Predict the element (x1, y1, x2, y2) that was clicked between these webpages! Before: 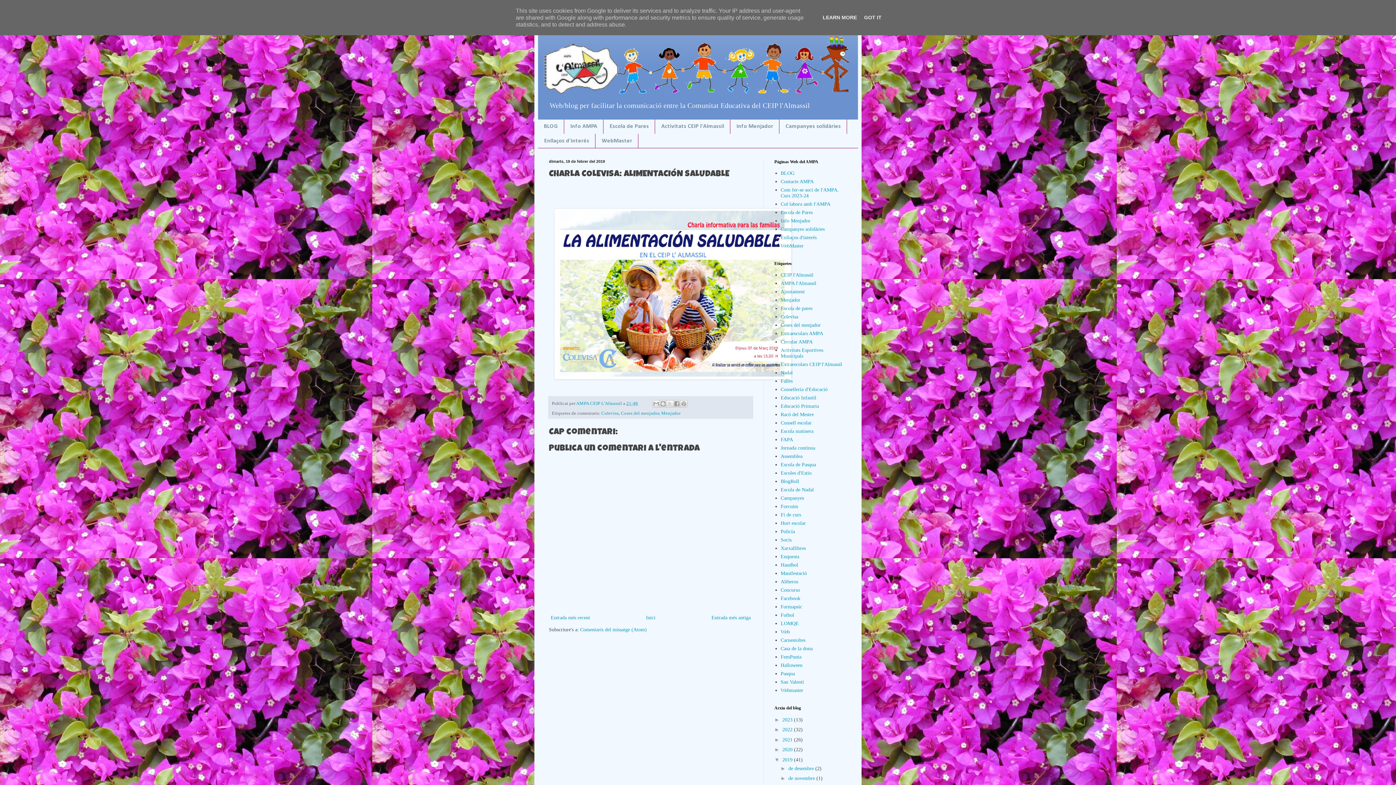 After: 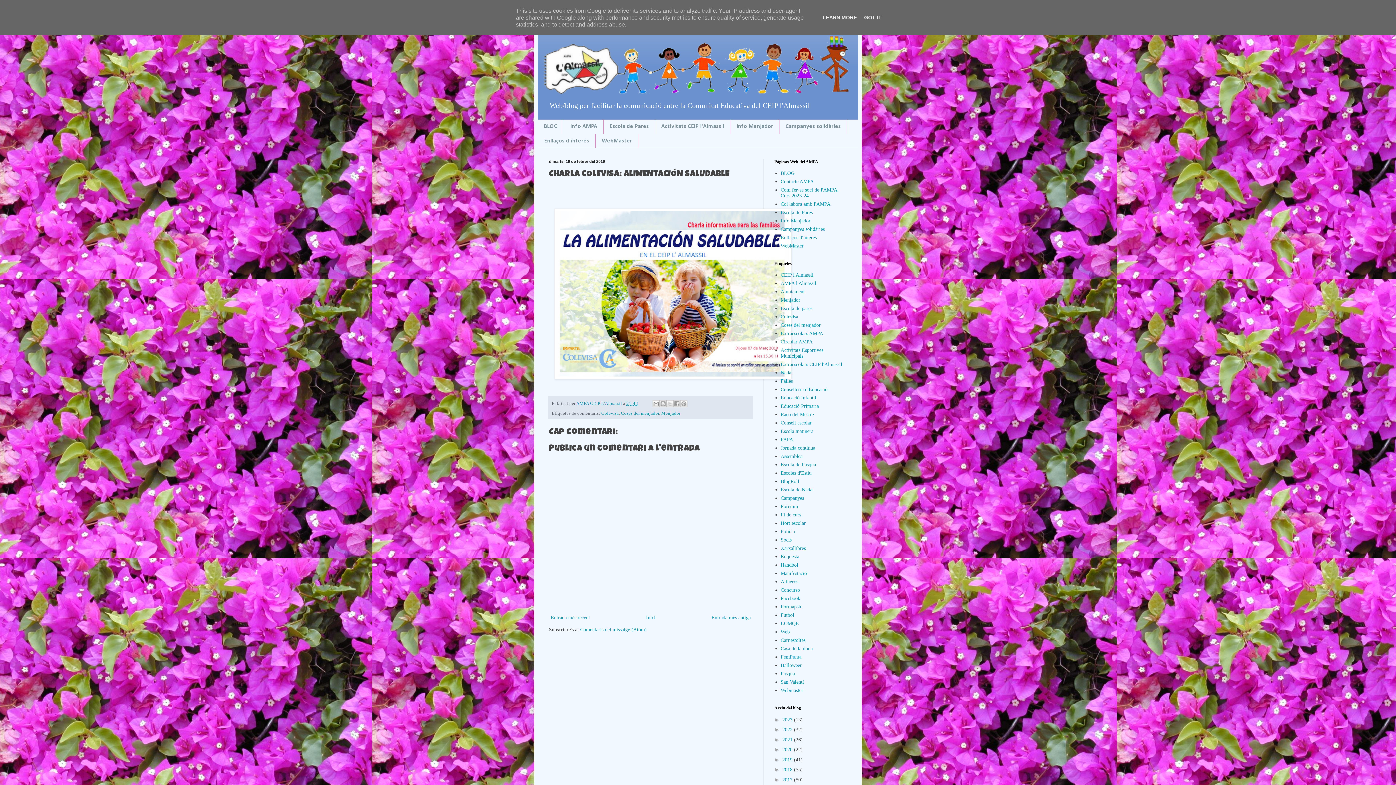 Action: bbox: (774, 756, 782, 762) label: ▼  